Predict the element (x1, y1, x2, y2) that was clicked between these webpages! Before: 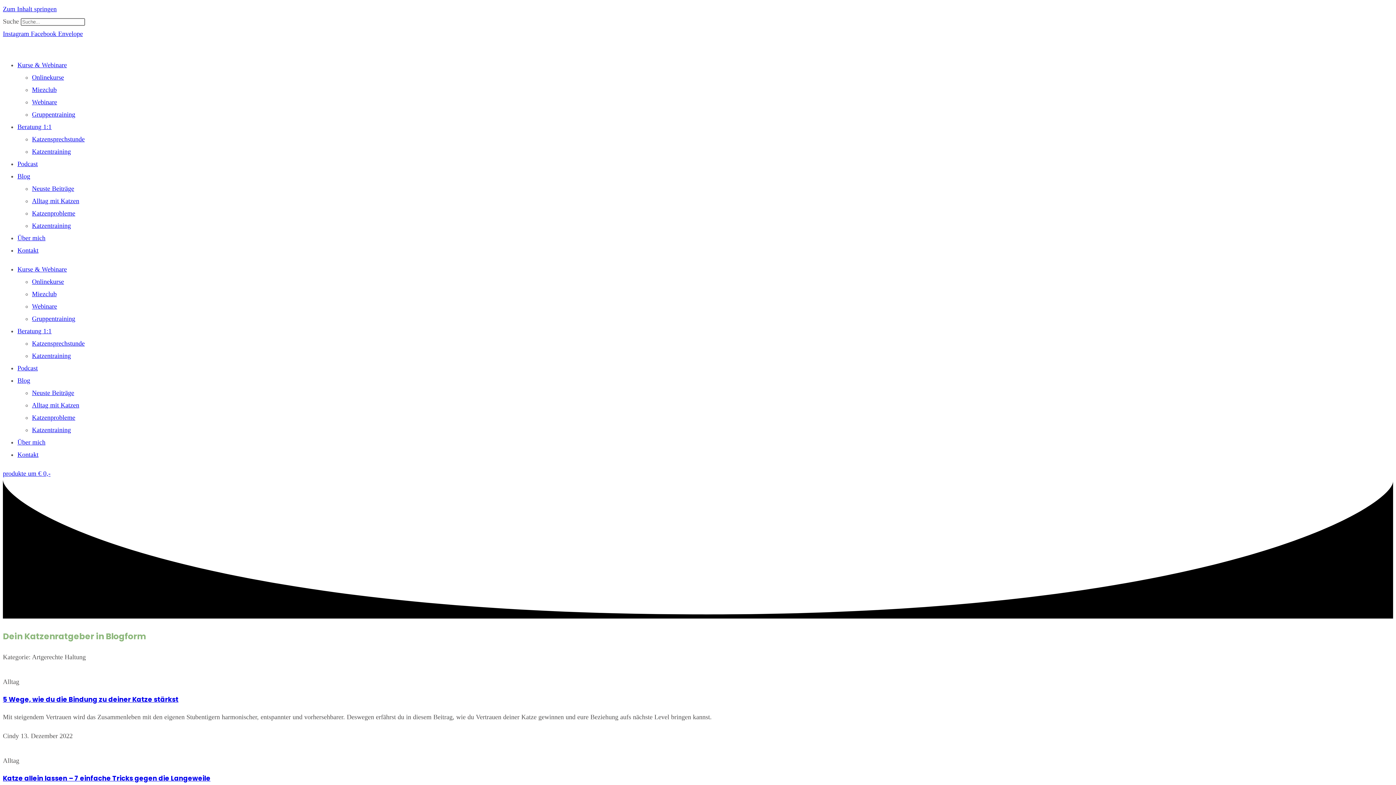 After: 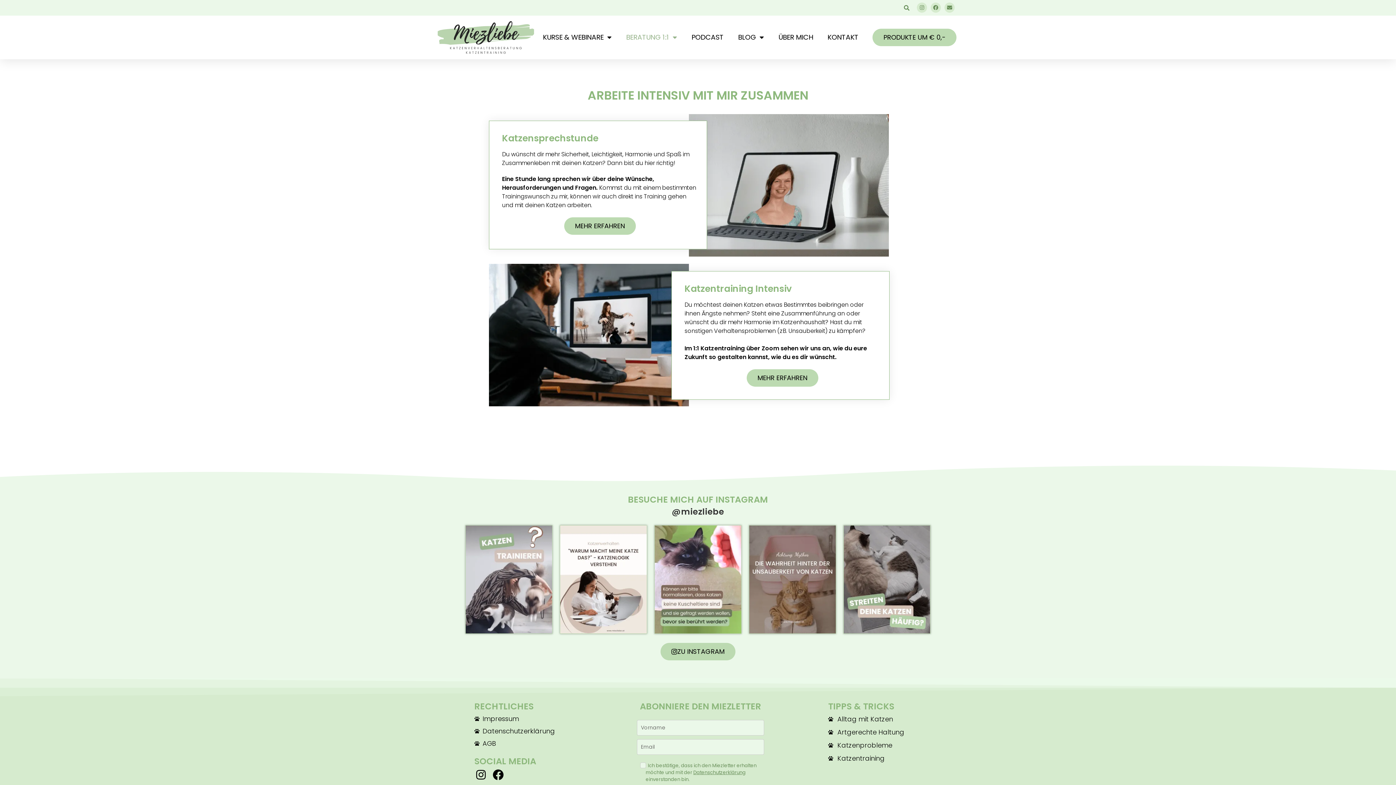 Action: label: Beratung 1:1 bbox: (17, 327, 51, 334)